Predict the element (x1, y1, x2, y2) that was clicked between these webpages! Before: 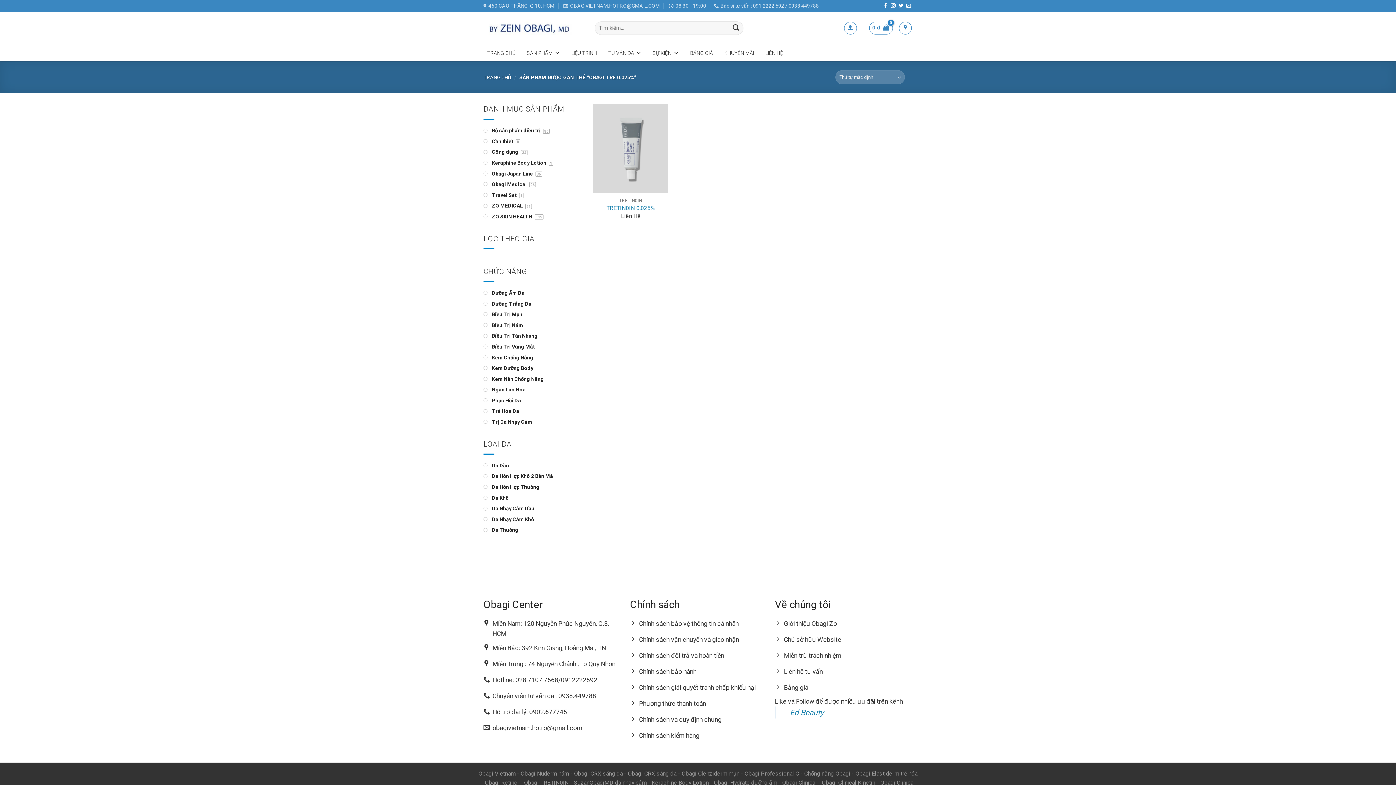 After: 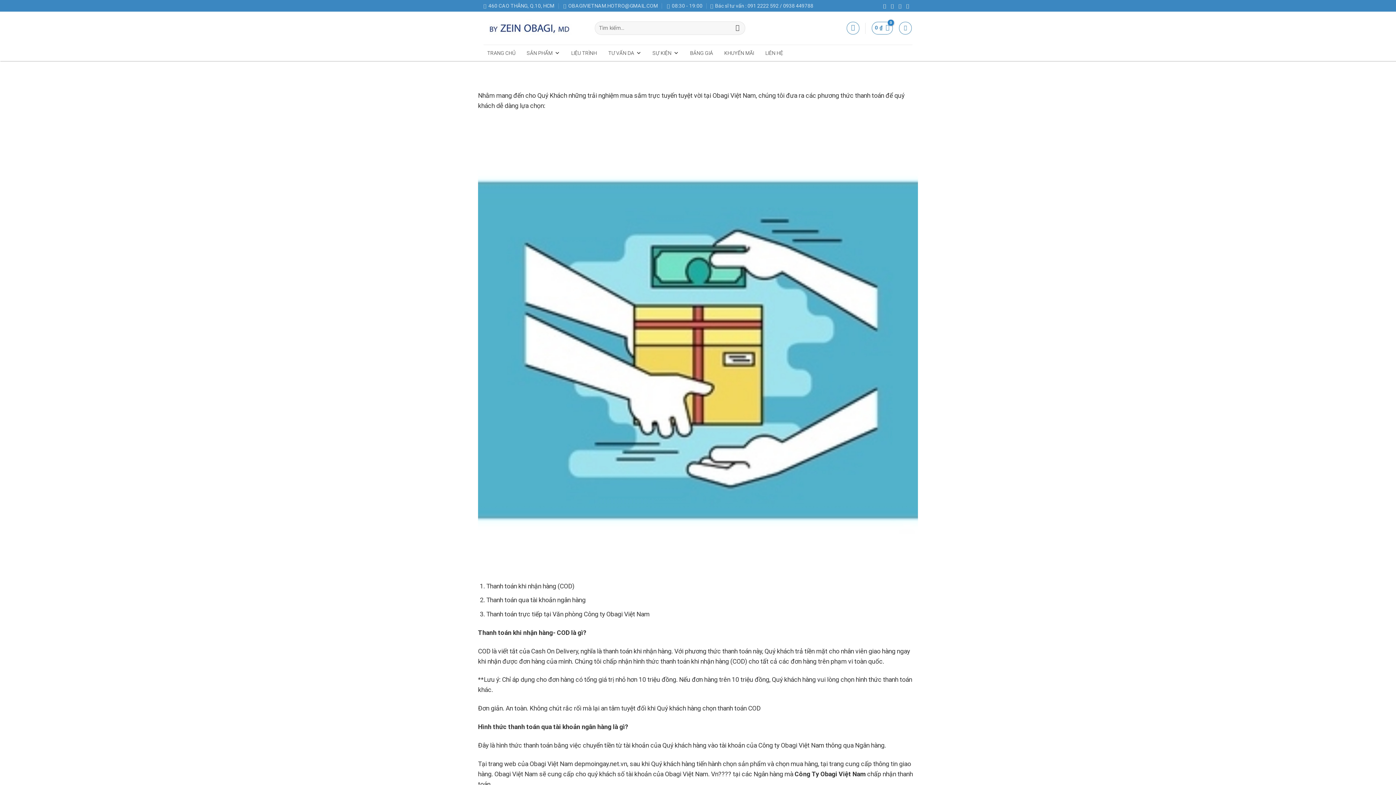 Action: label: Phương thức thanh toán bbox: (630, 696, 767, 712)